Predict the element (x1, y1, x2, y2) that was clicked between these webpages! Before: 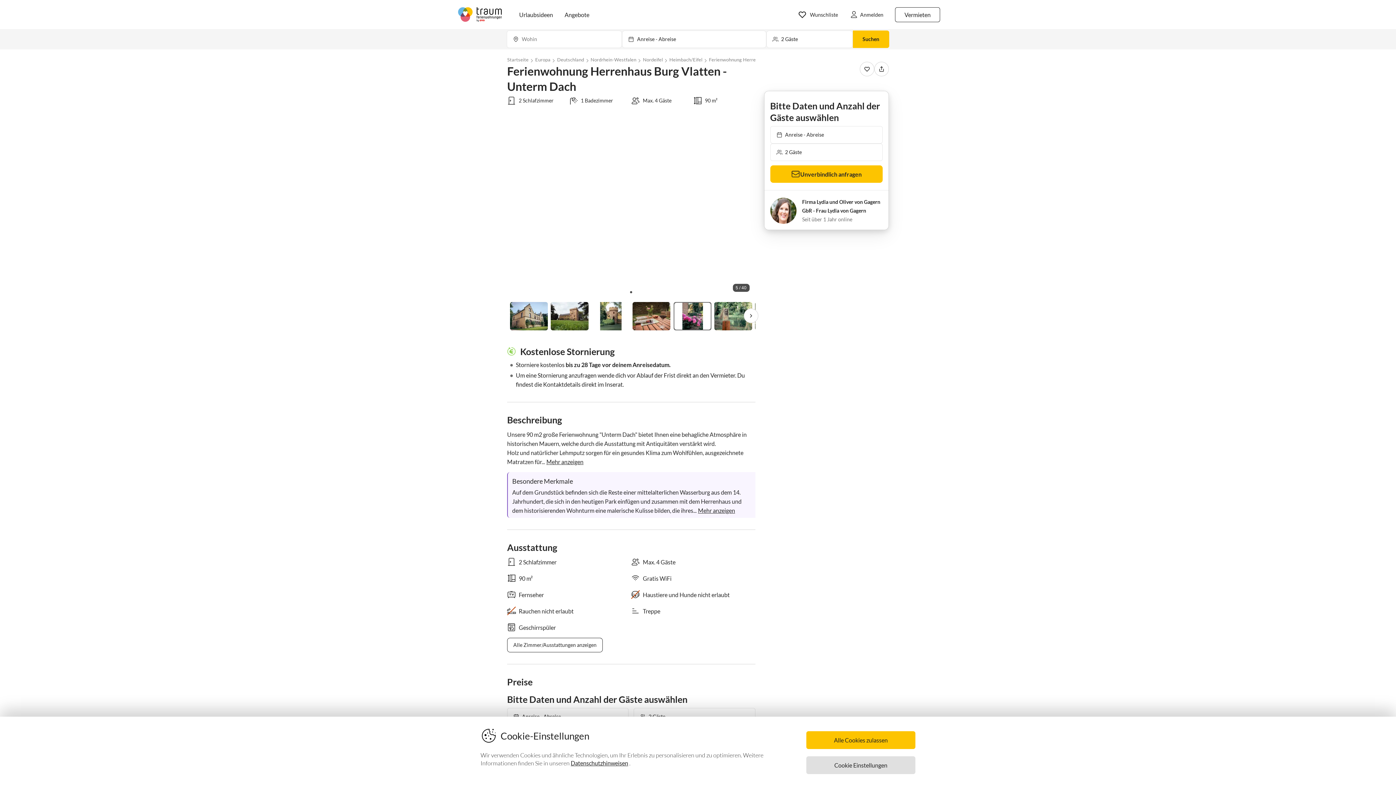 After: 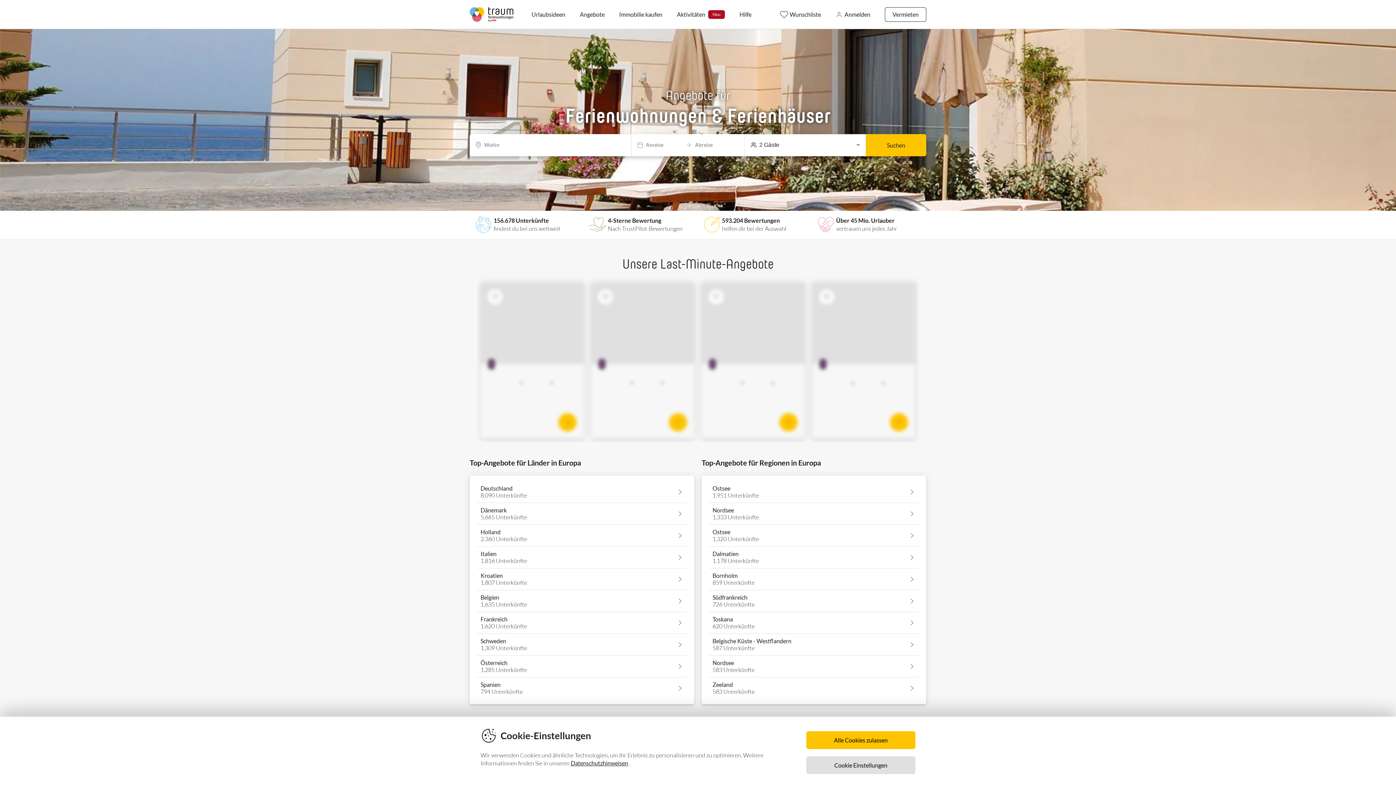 Action: label: Angebote bbox: (558, 3, 595, 25)